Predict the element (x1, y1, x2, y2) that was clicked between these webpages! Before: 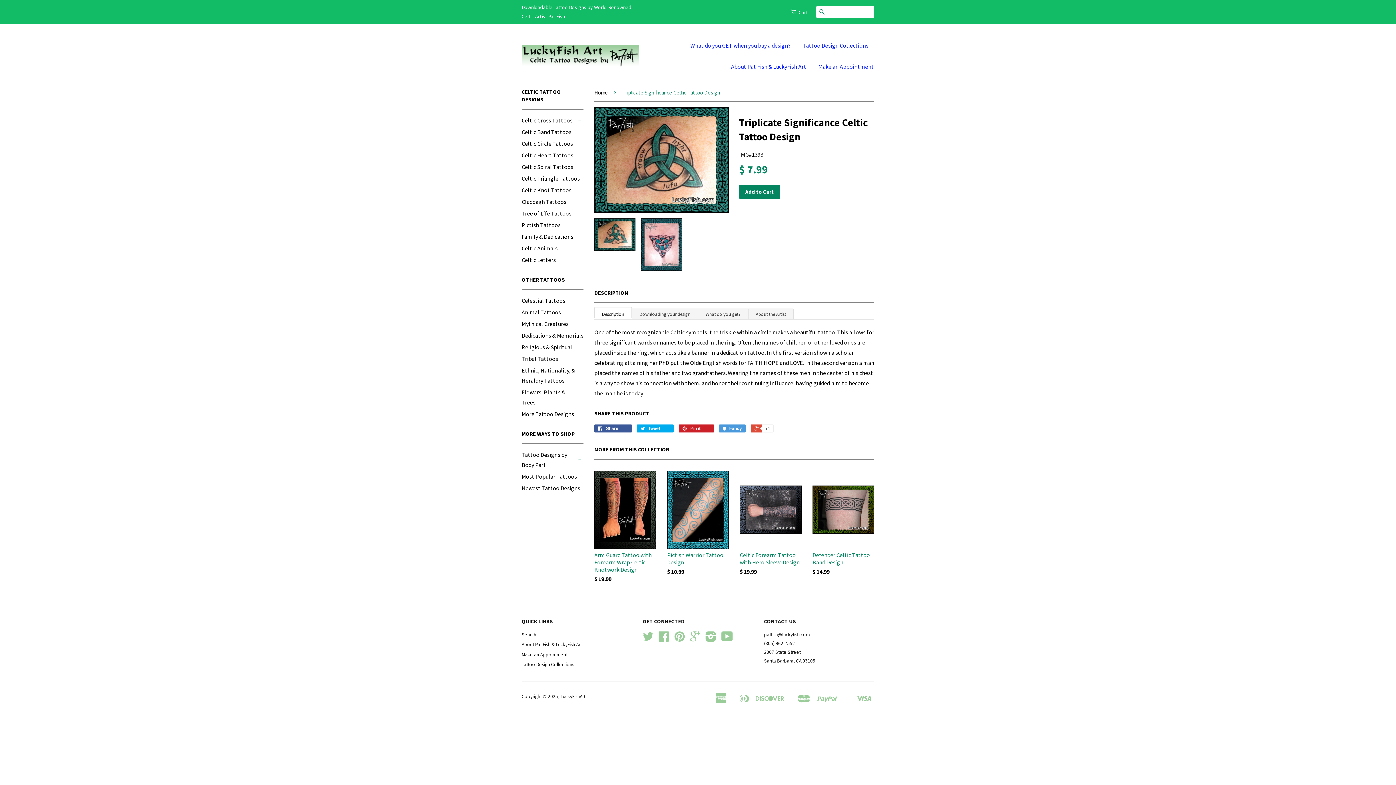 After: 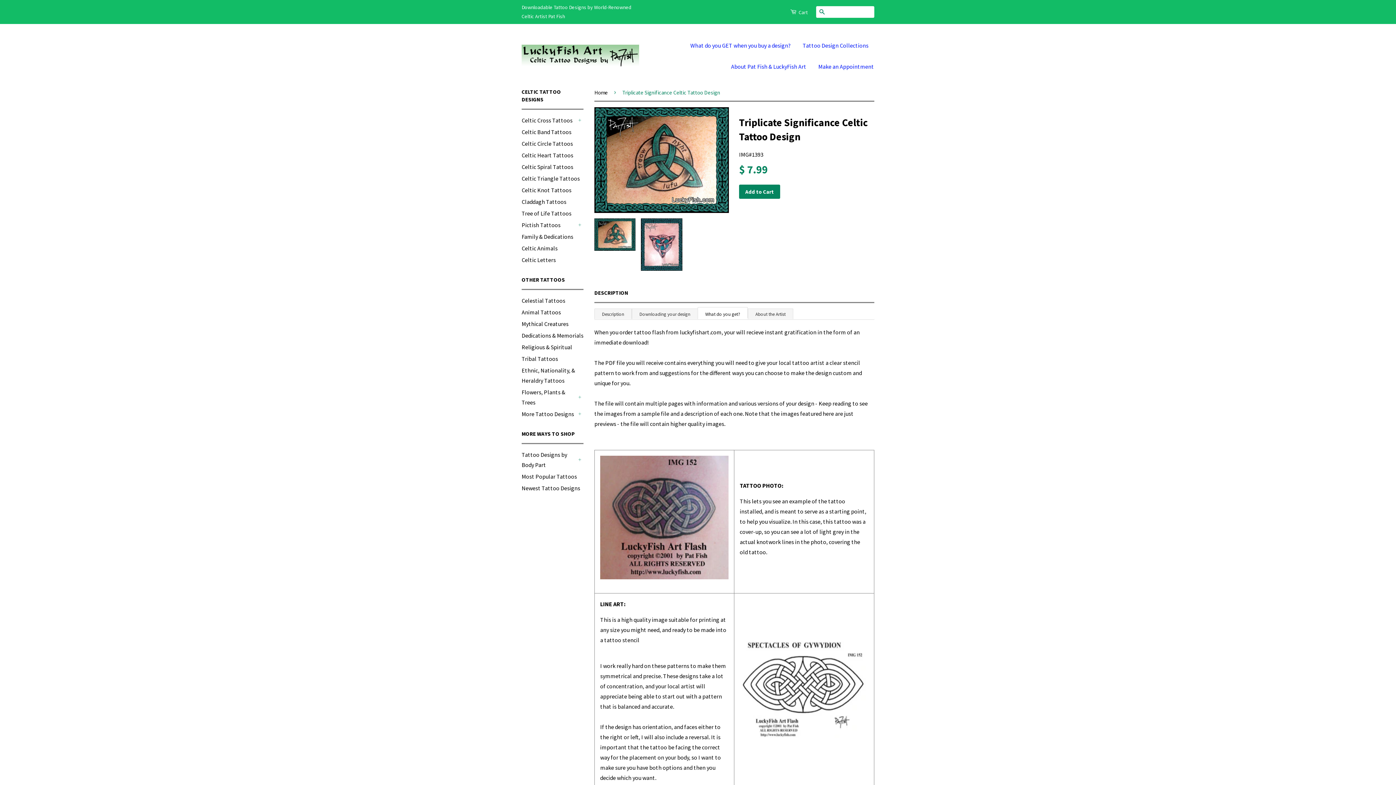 Action: bbox: (698, 308, 748, 319) label: What do you get?